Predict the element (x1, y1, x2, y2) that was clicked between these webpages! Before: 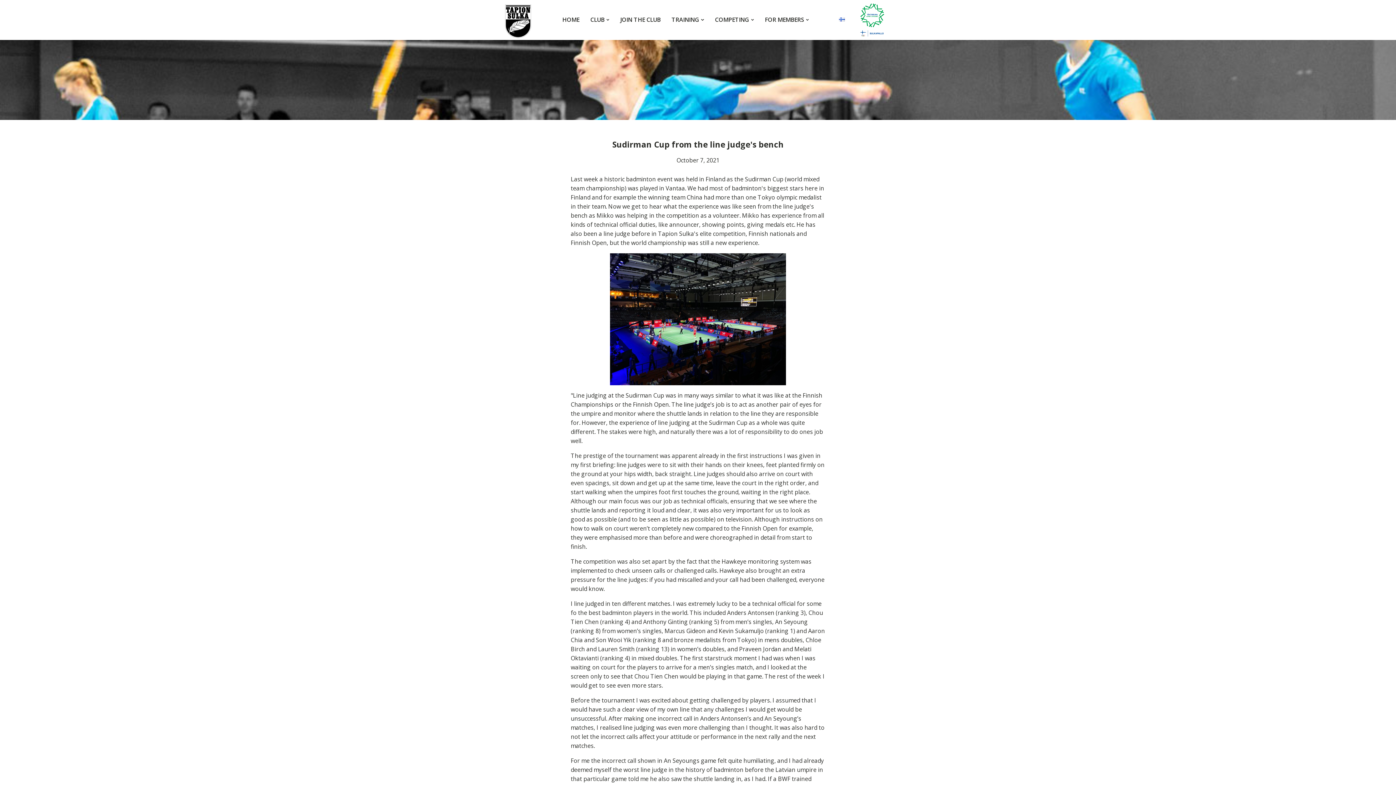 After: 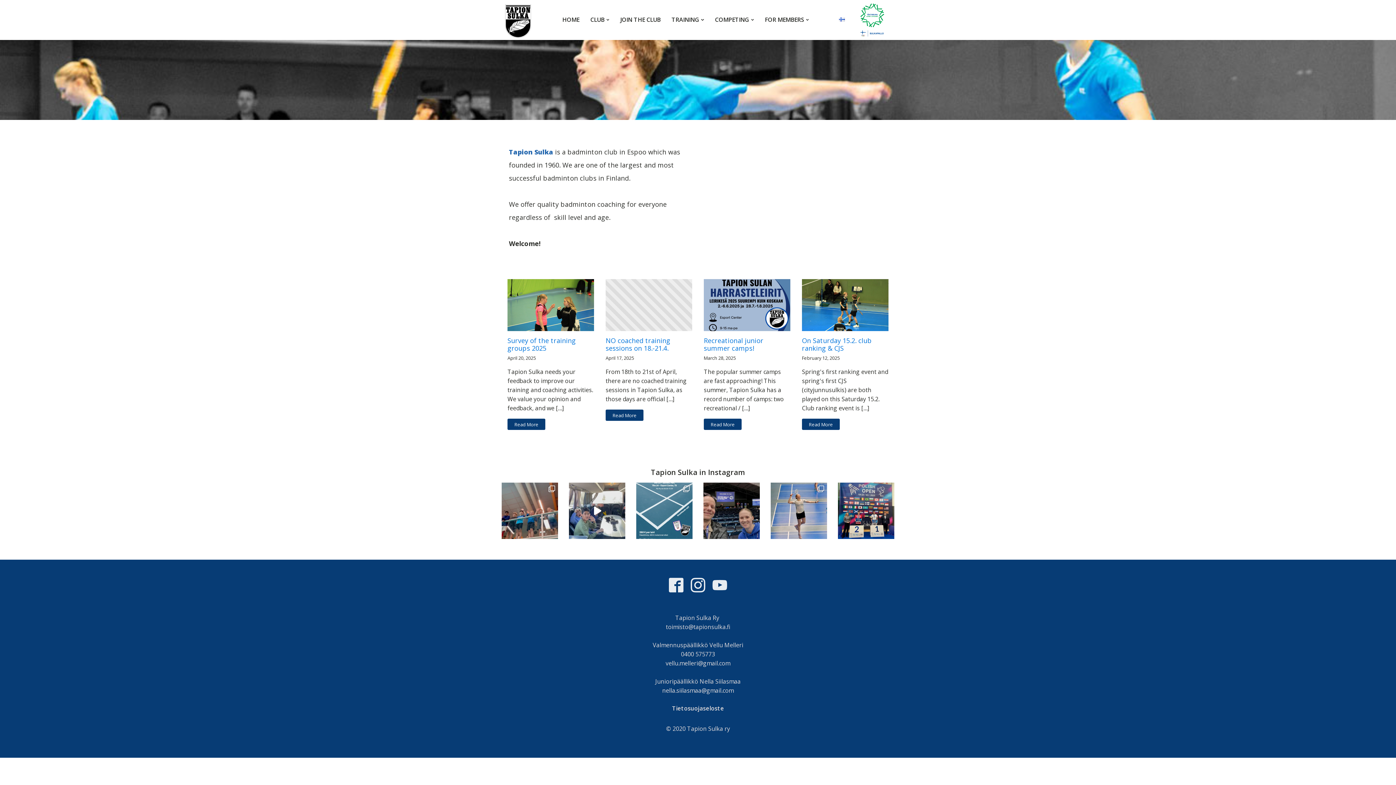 Action: bbox: (557, 15, 585, 24) label: HOME